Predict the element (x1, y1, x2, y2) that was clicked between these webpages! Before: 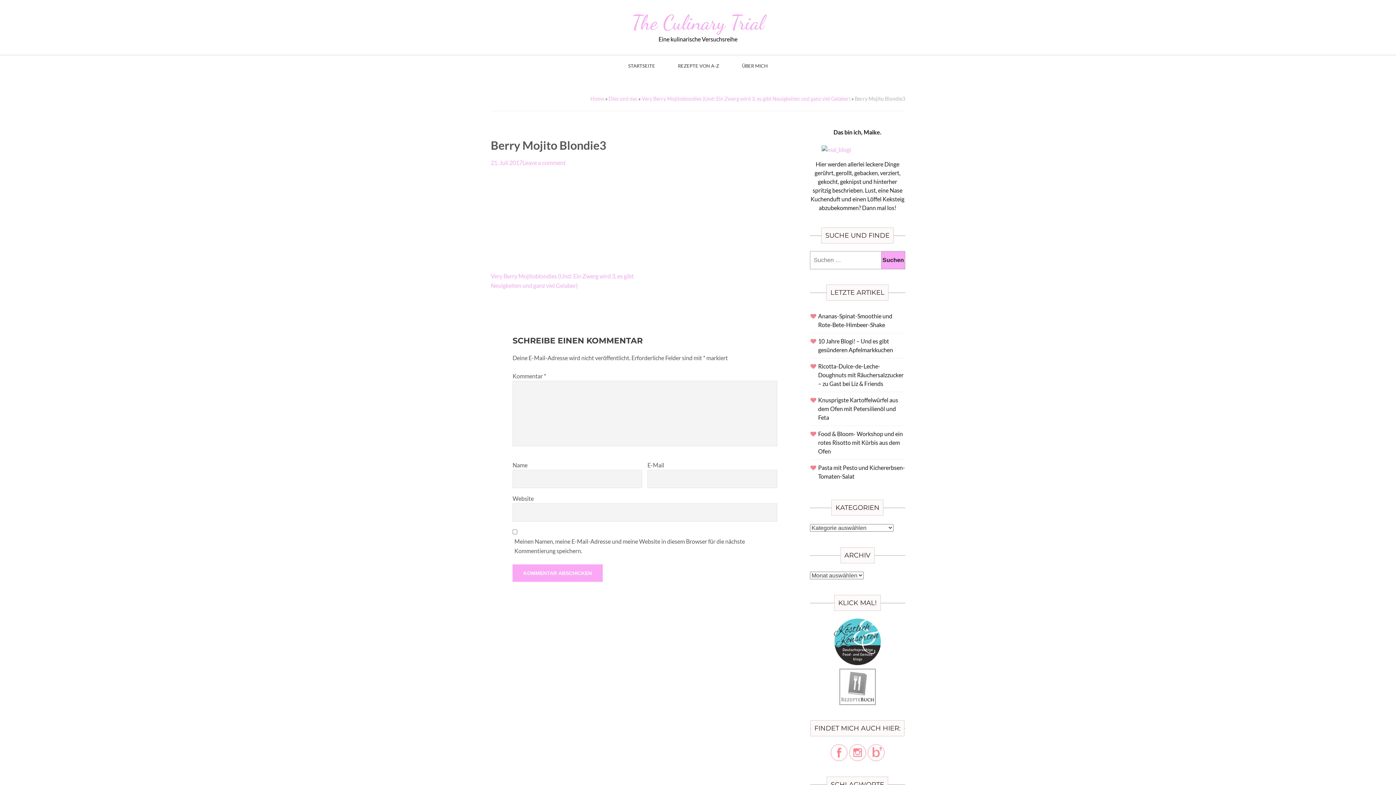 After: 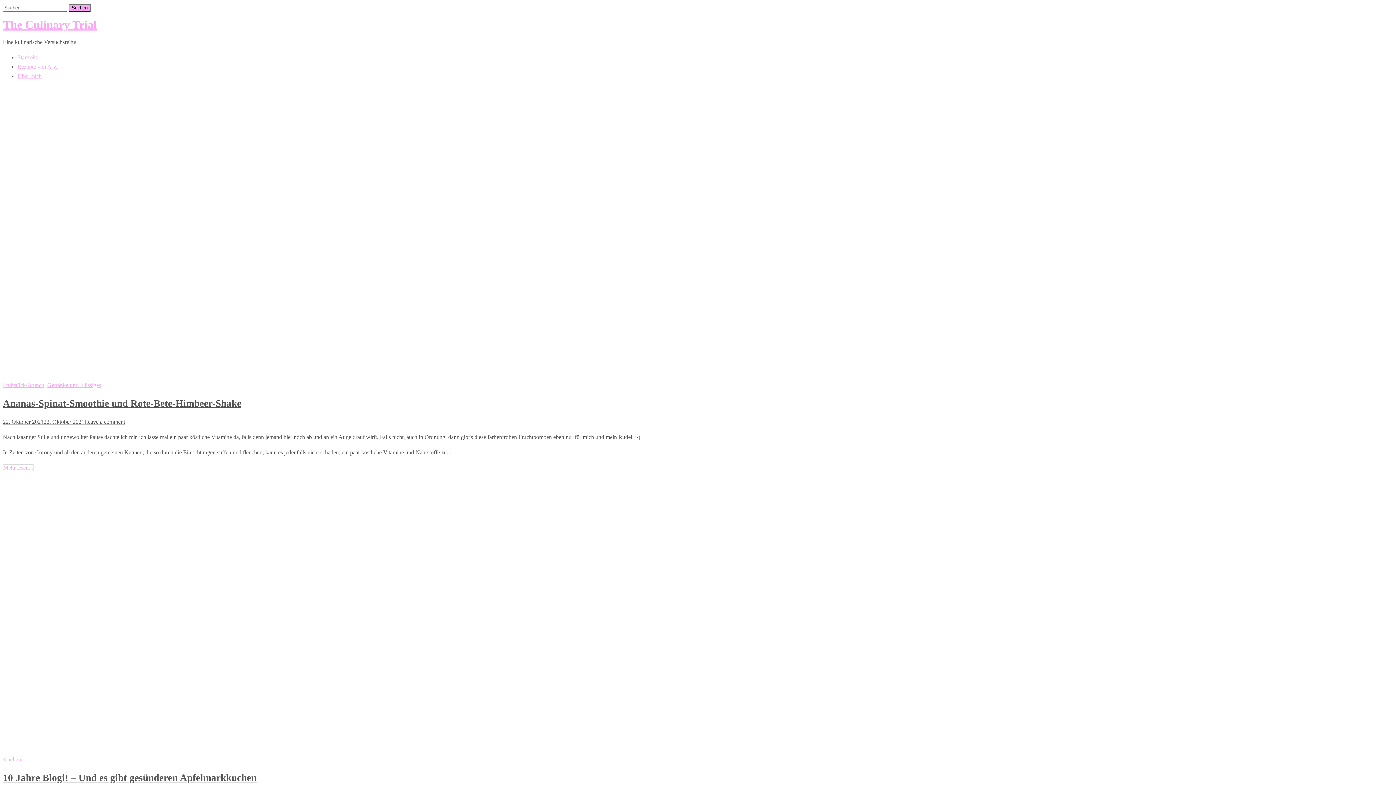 Action: bbox: (628, 63, 655, 76) label: STARTSEITE